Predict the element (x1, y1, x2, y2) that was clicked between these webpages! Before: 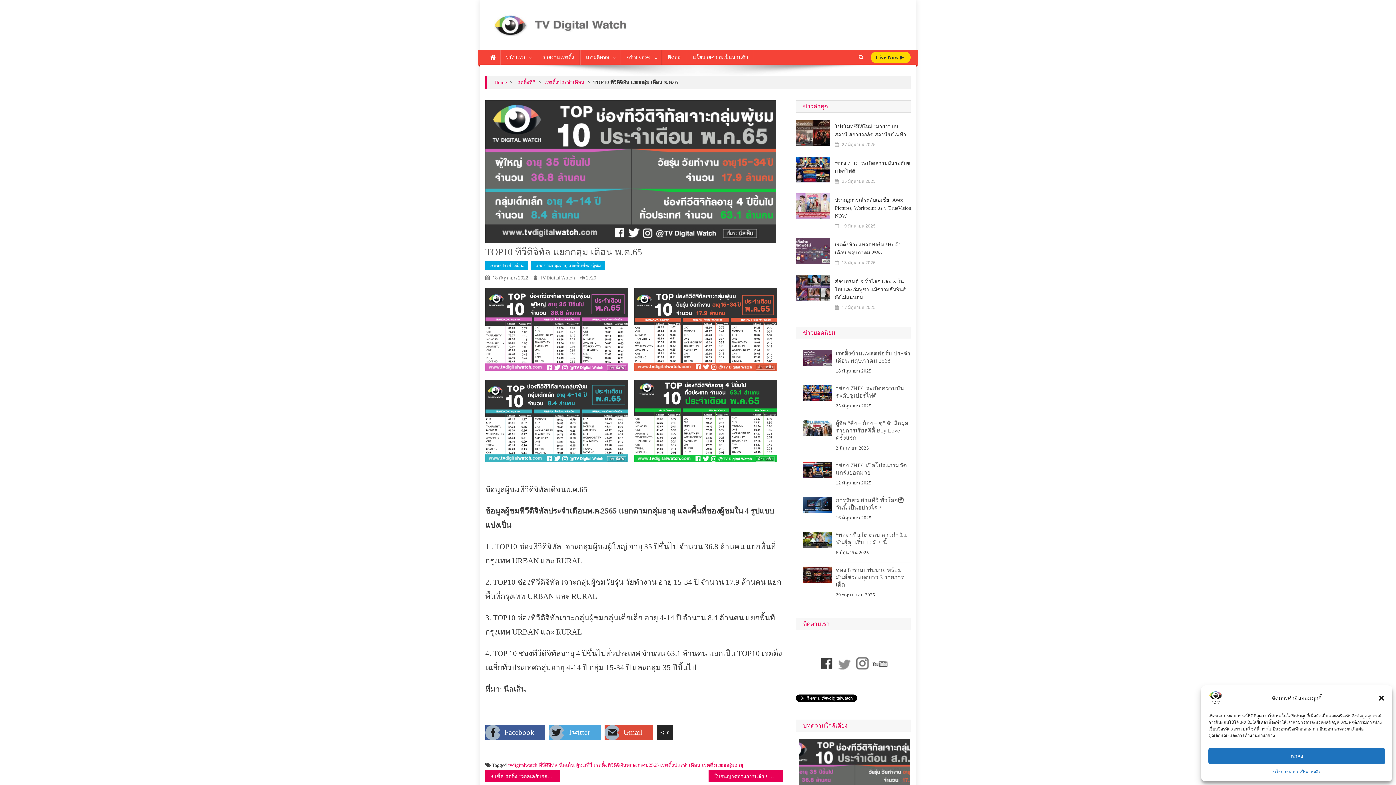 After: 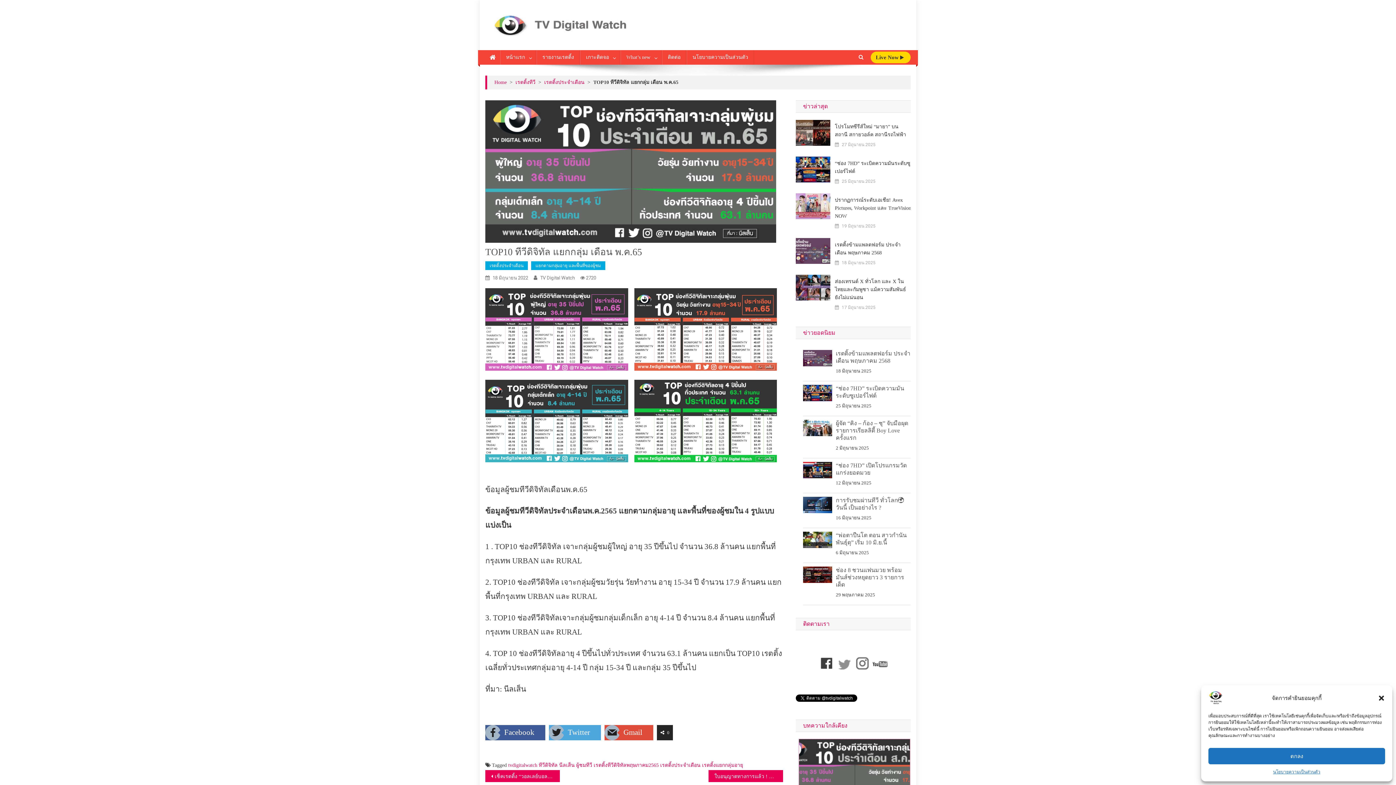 Action: bbox: (799, 774, 910, 779)